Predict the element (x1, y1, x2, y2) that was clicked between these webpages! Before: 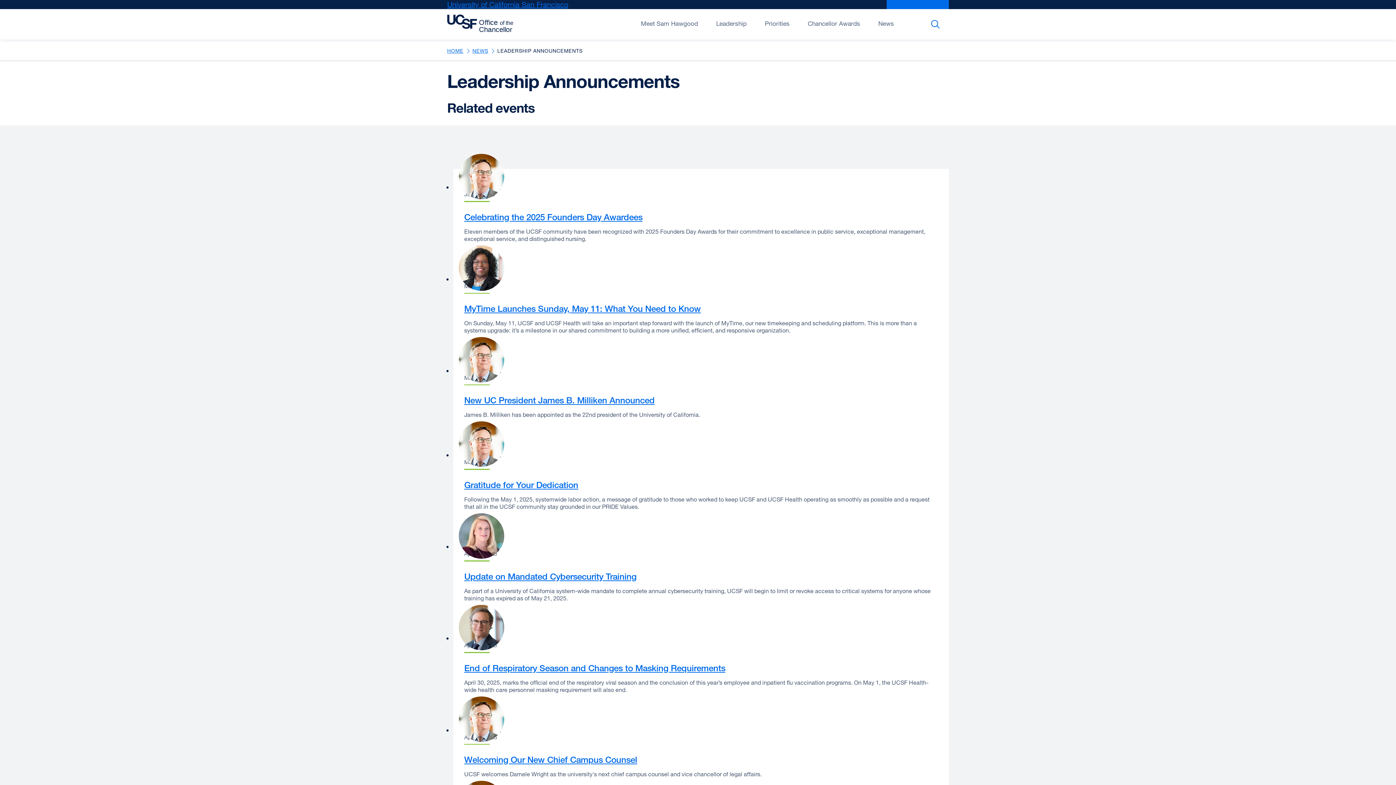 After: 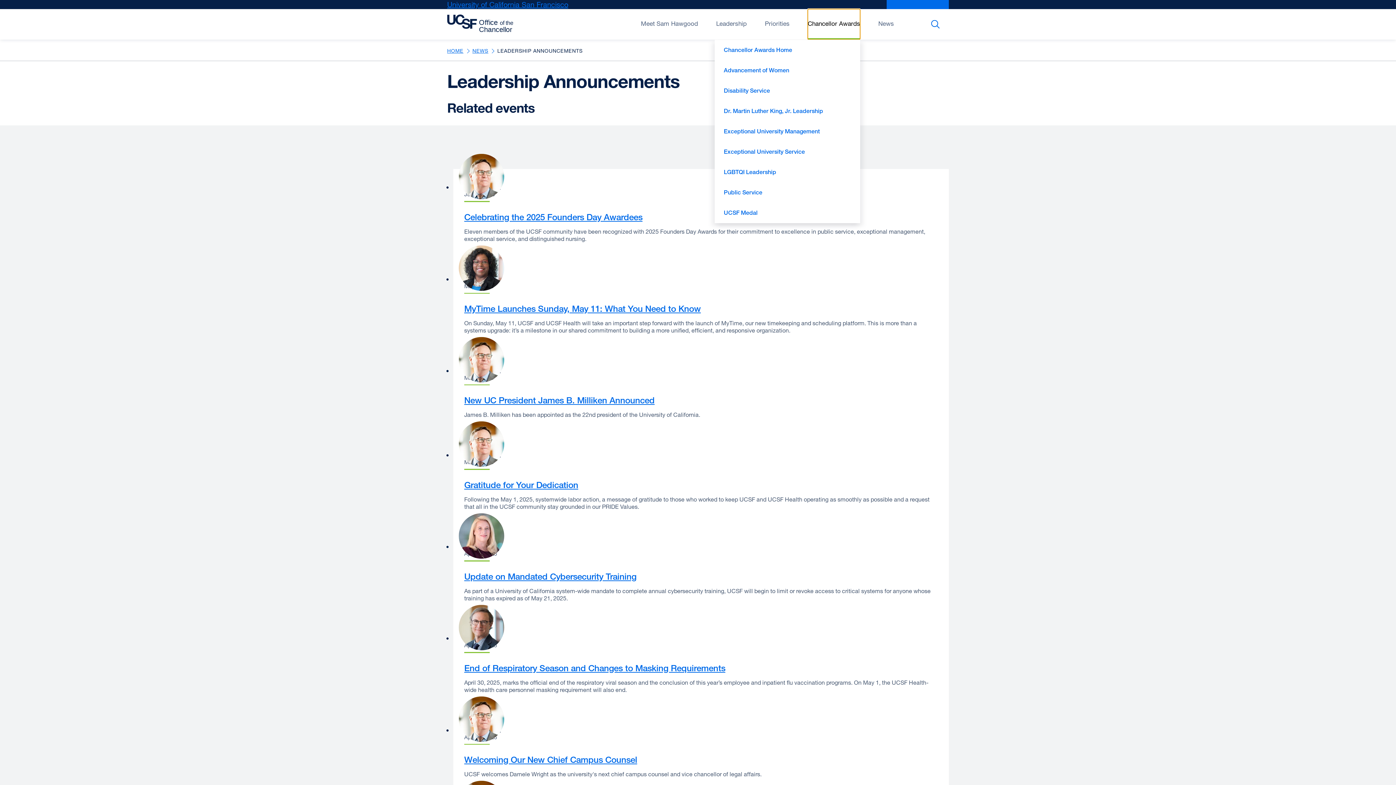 Action: label: Open/Close Chancellor Awards submenu bbox: (808, 9, 860, 39)